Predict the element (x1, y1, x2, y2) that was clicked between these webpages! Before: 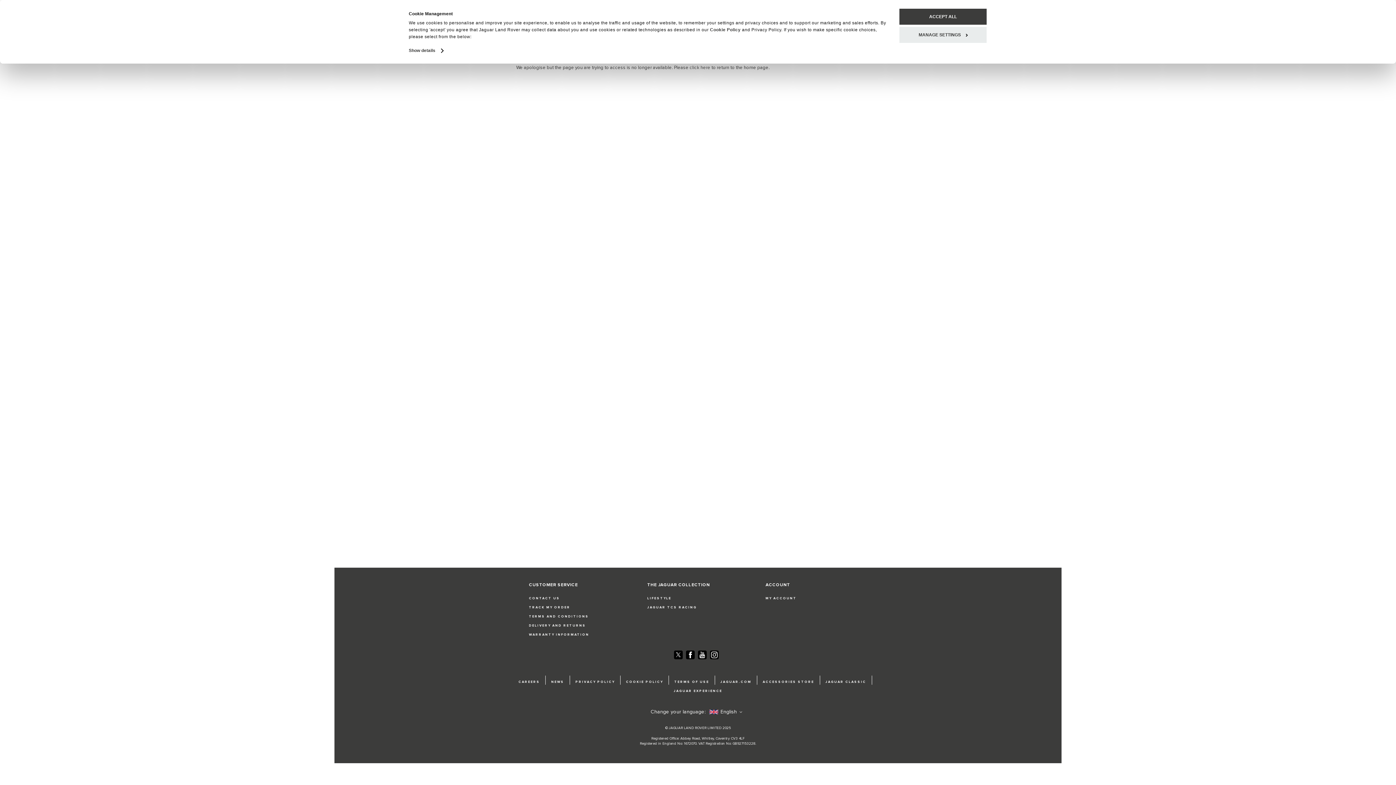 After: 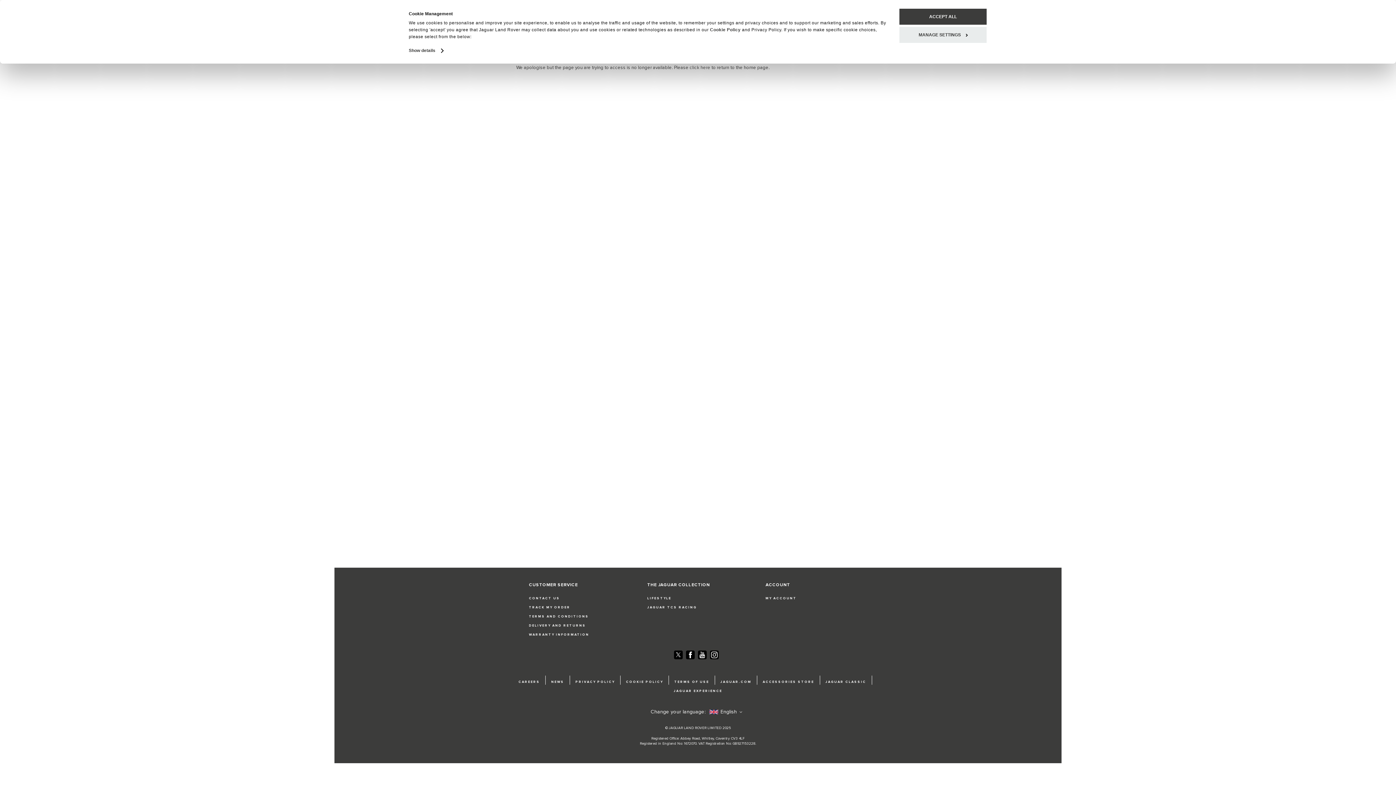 Action: label: CAREERS bbox: (518, 697, 540, 706)